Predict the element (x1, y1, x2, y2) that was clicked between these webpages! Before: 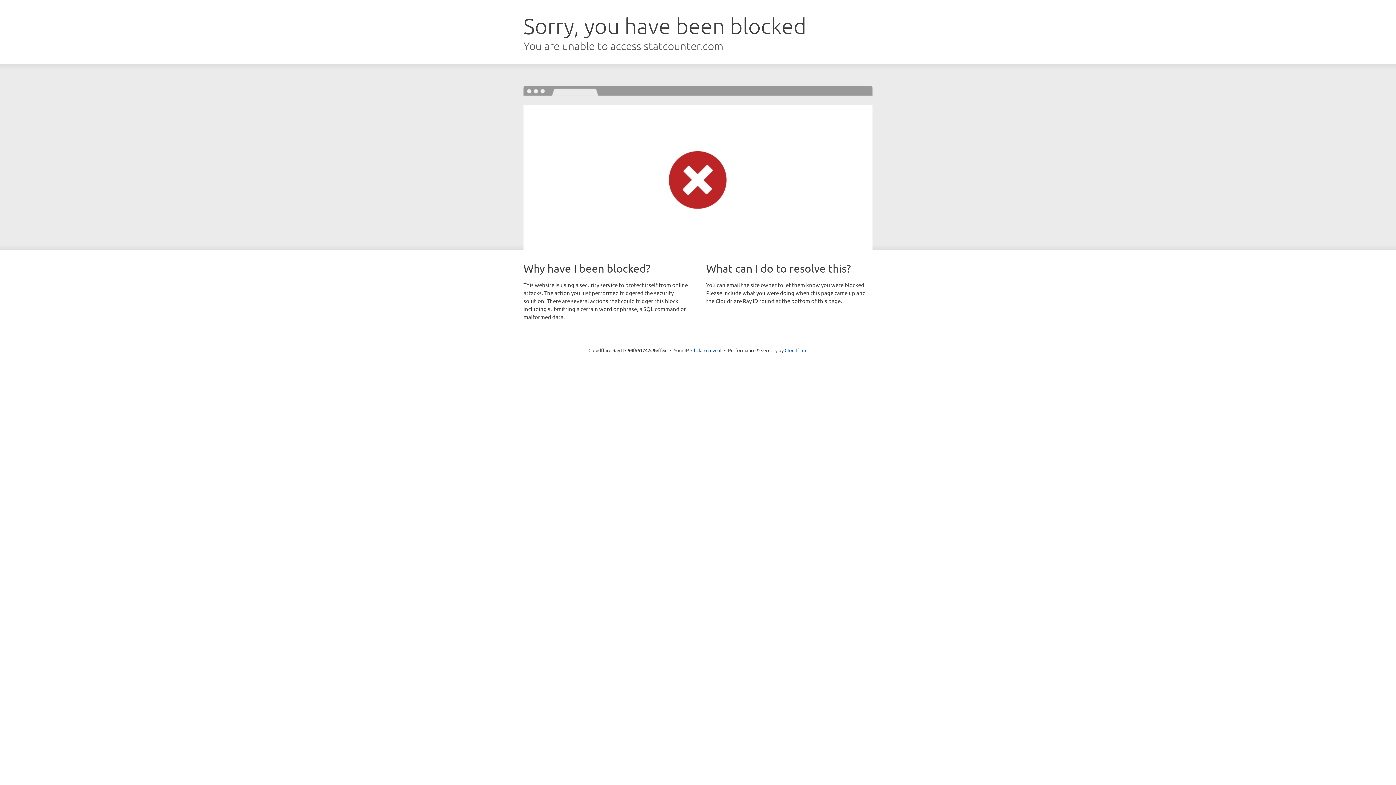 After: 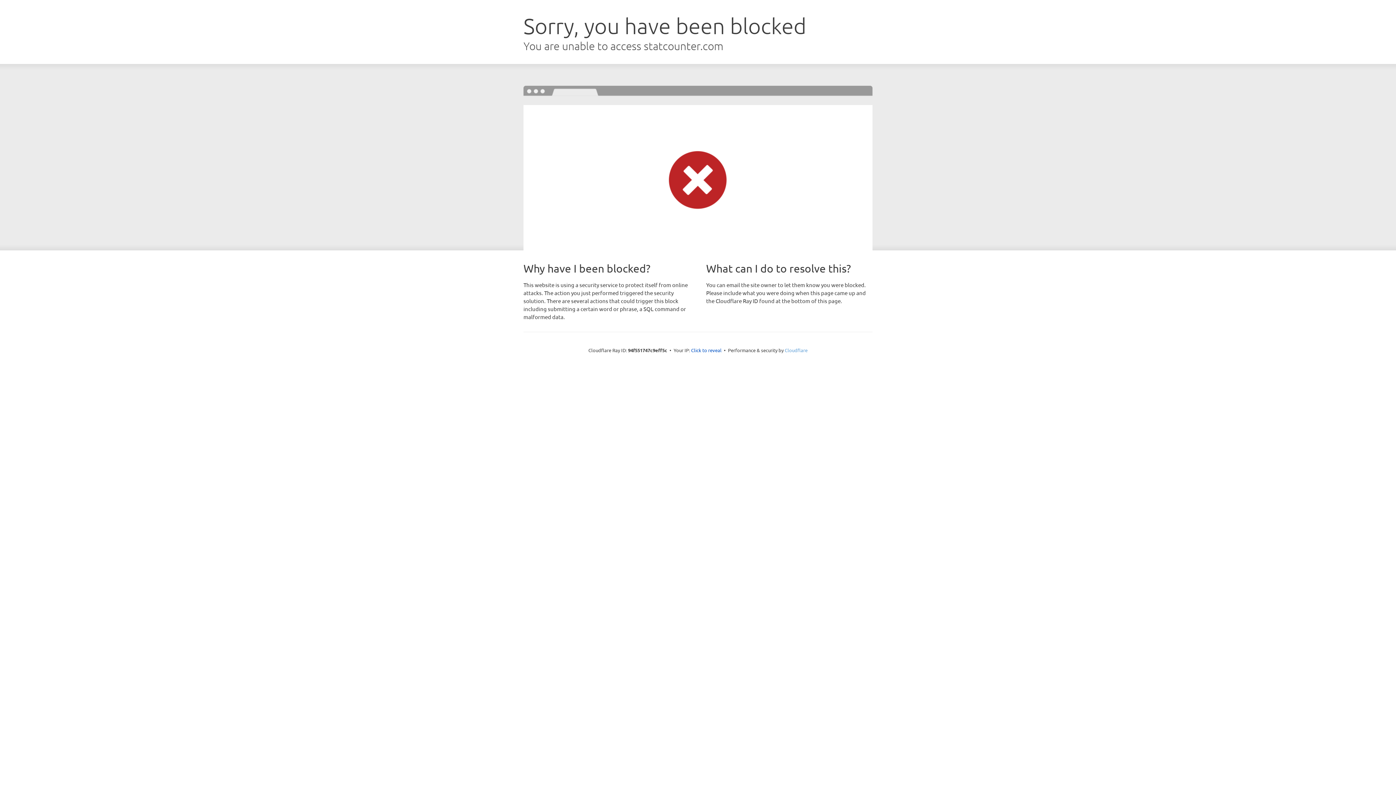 Action: label: Cloudflare bbox: (784, 347, 807, 353)